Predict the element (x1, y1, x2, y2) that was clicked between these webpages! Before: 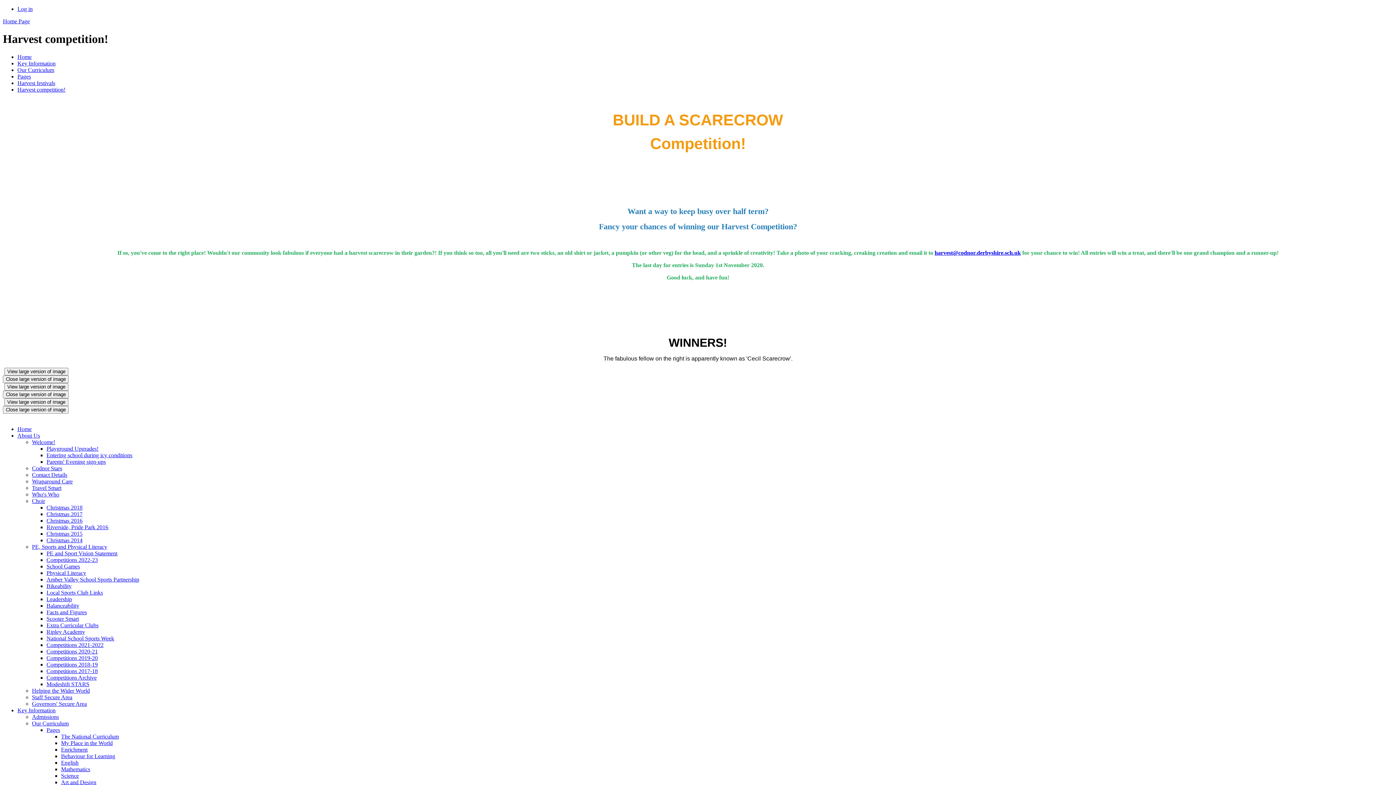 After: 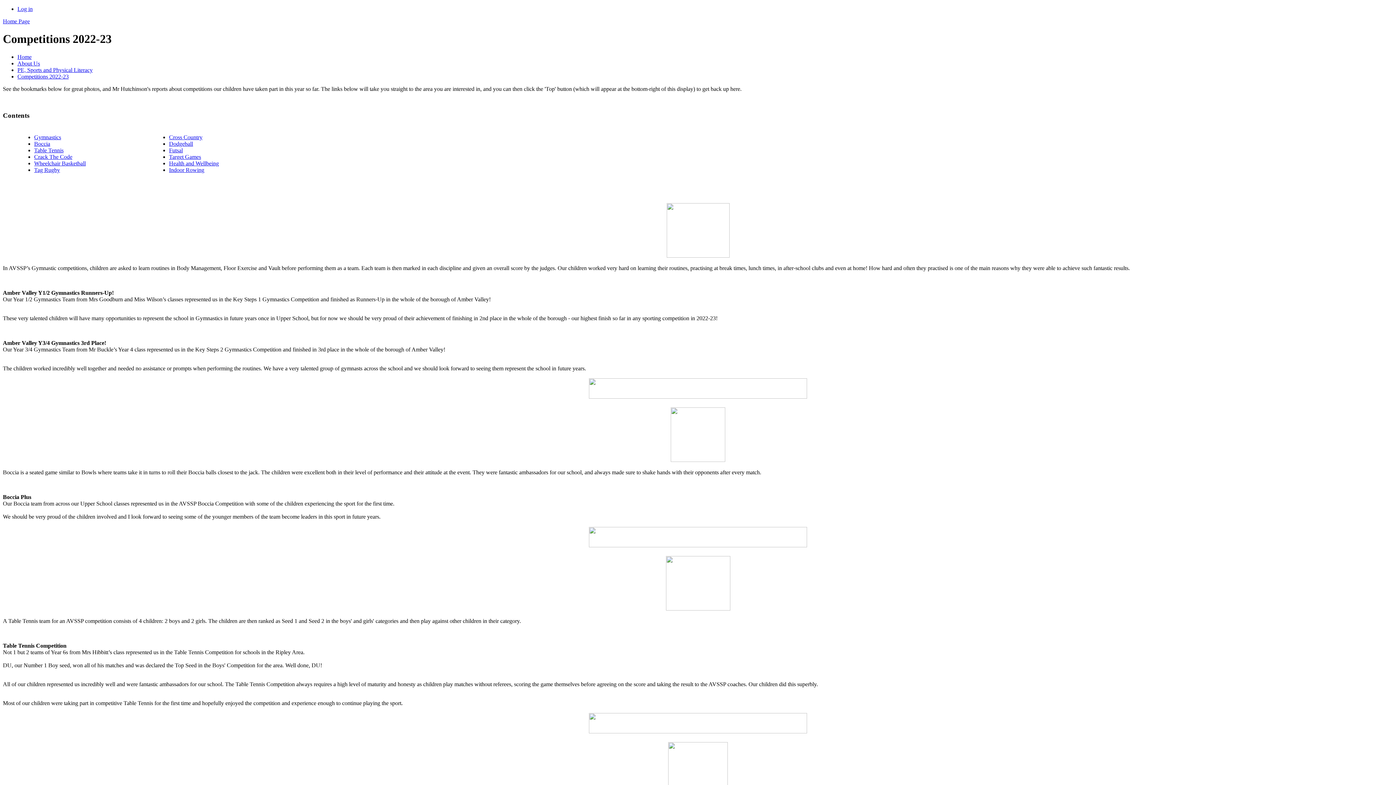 Action: bbox: (46, 557, 97, 563) label: Competitions 2022-23